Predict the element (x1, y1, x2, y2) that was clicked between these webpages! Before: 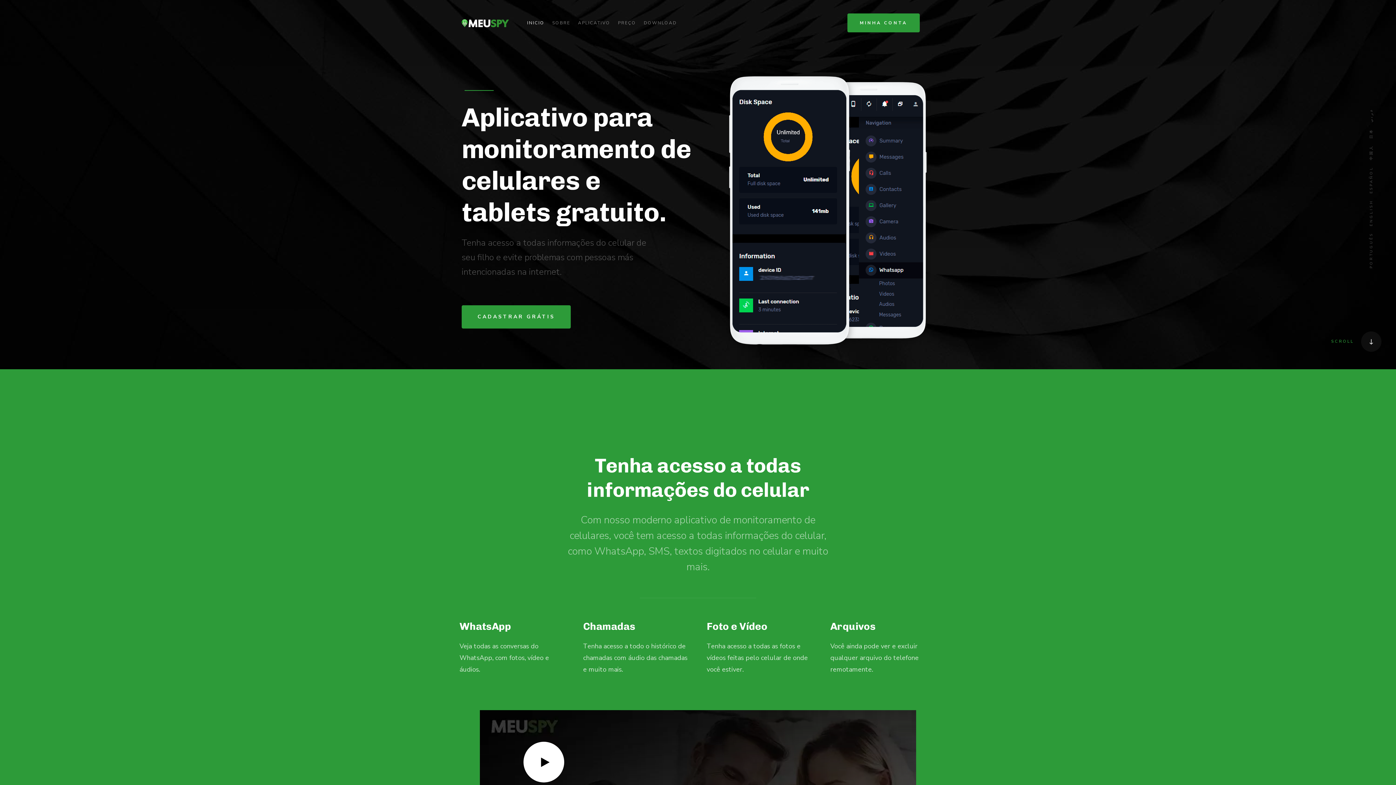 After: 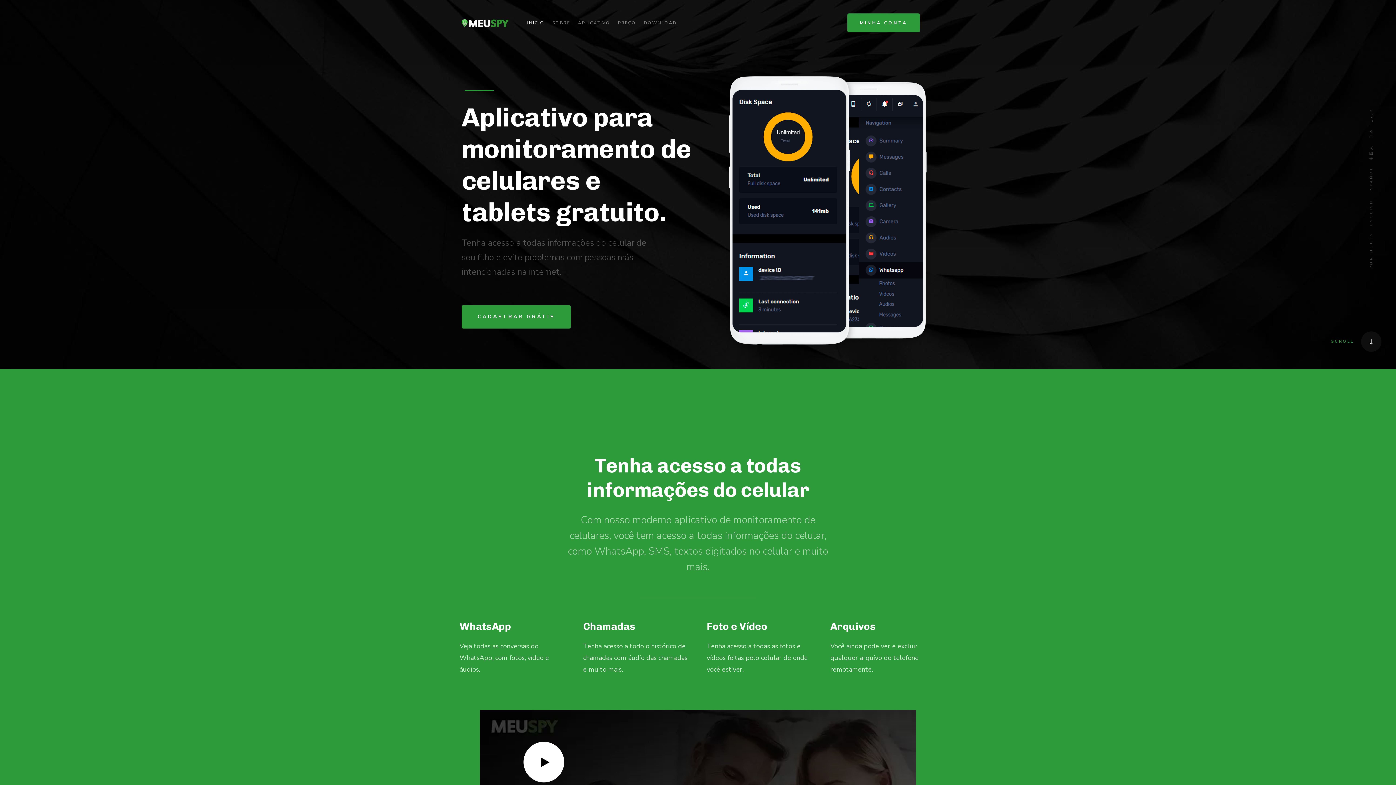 Action: bbox: (527, 8, 544, 37) label: INICIO